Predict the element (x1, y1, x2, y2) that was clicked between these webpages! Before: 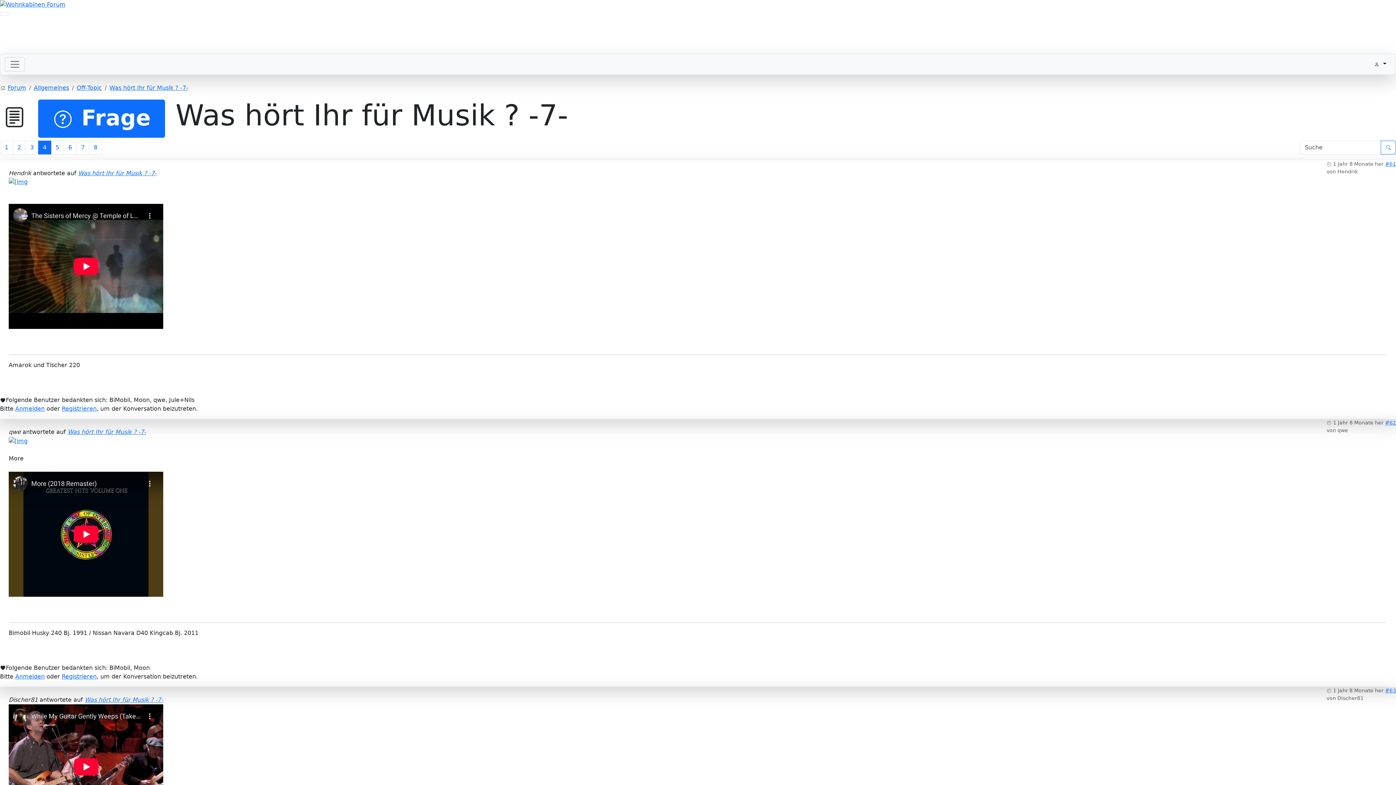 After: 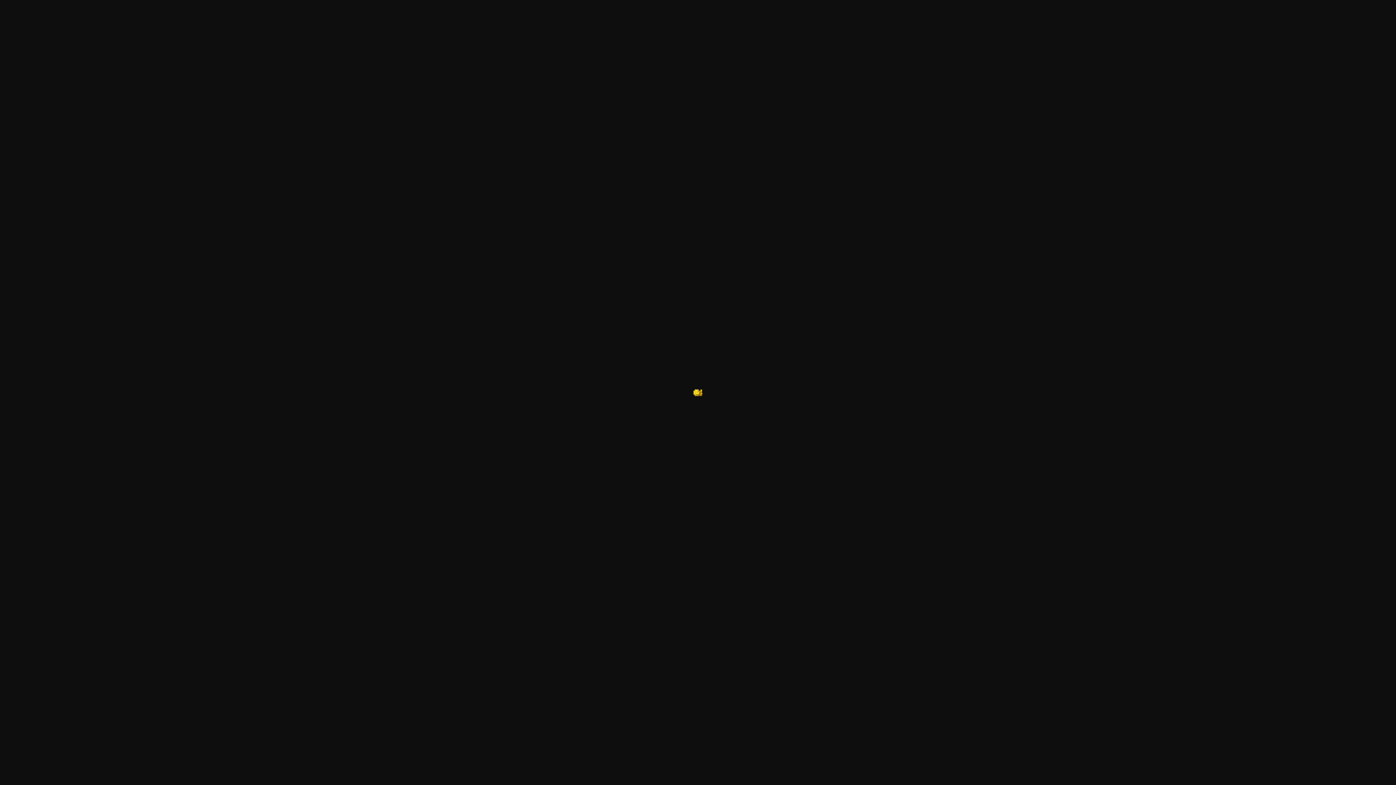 Action: bbox: (8, 437, 27, 444)